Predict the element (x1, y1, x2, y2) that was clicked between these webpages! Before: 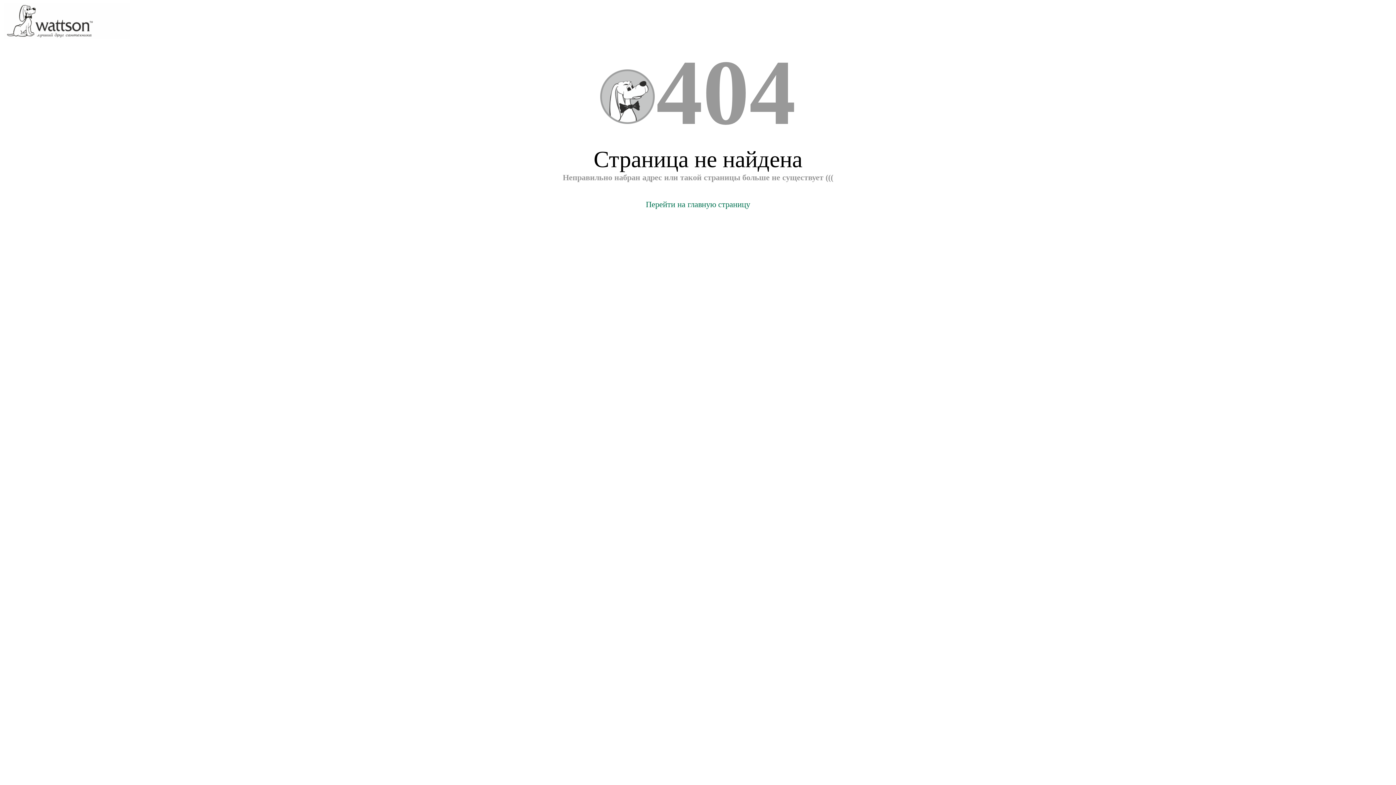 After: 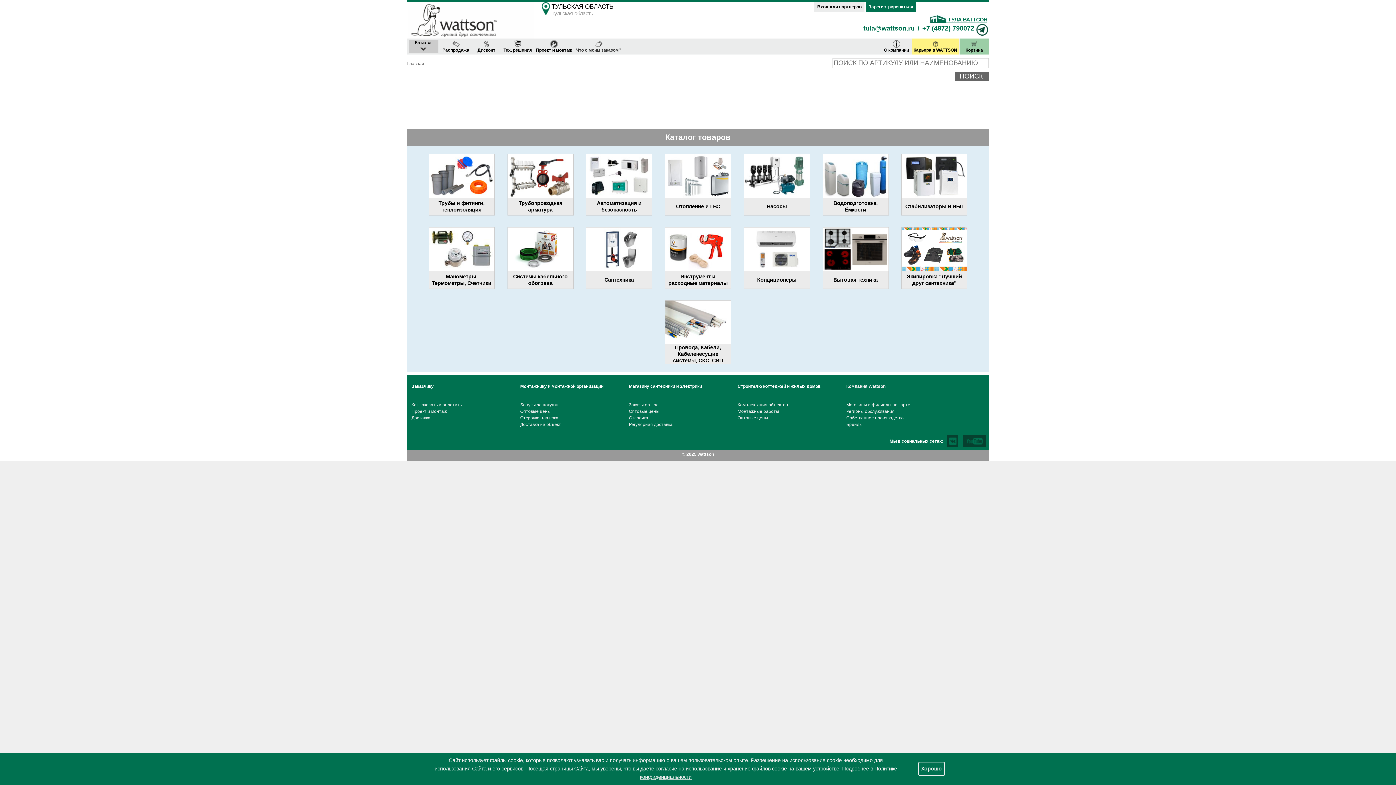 Action: bbox: (2, 34, 130, 40)